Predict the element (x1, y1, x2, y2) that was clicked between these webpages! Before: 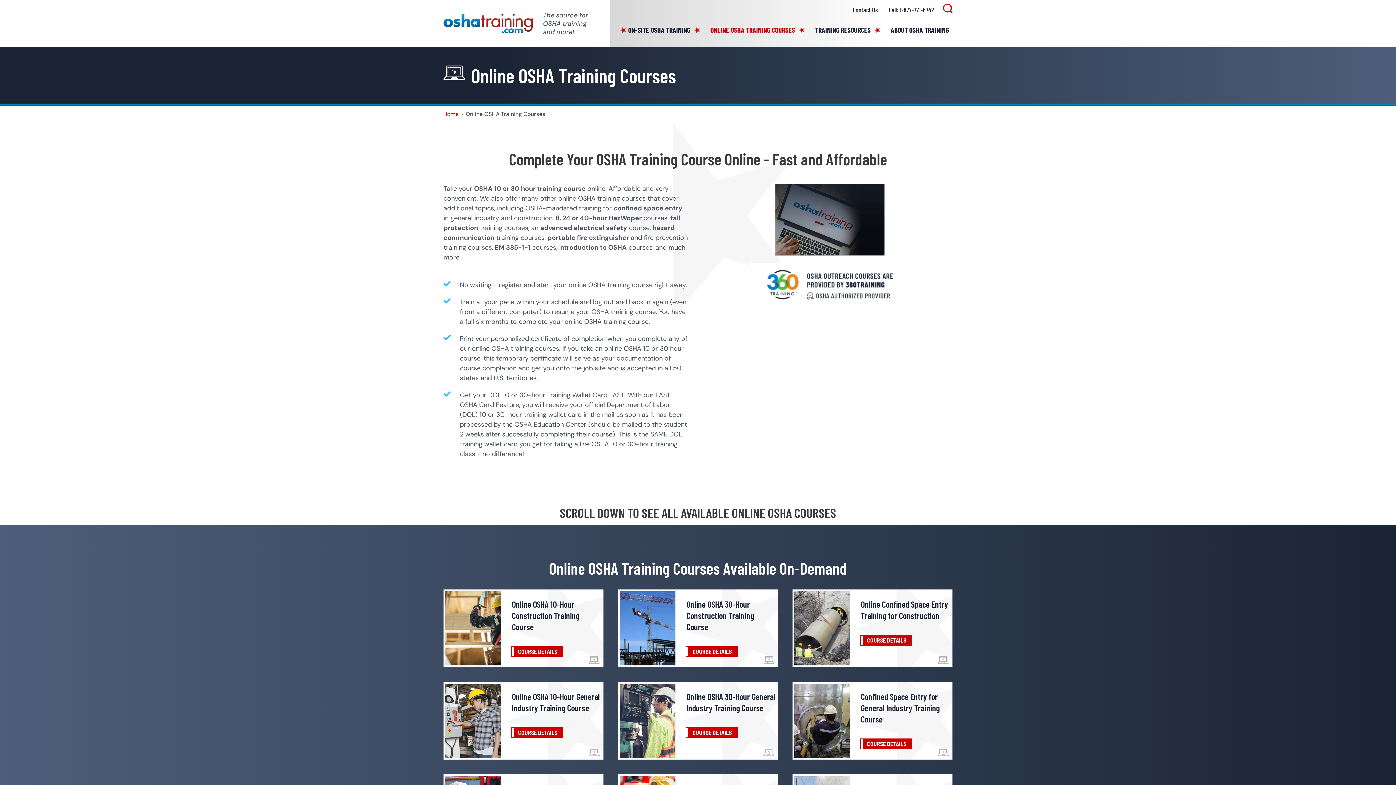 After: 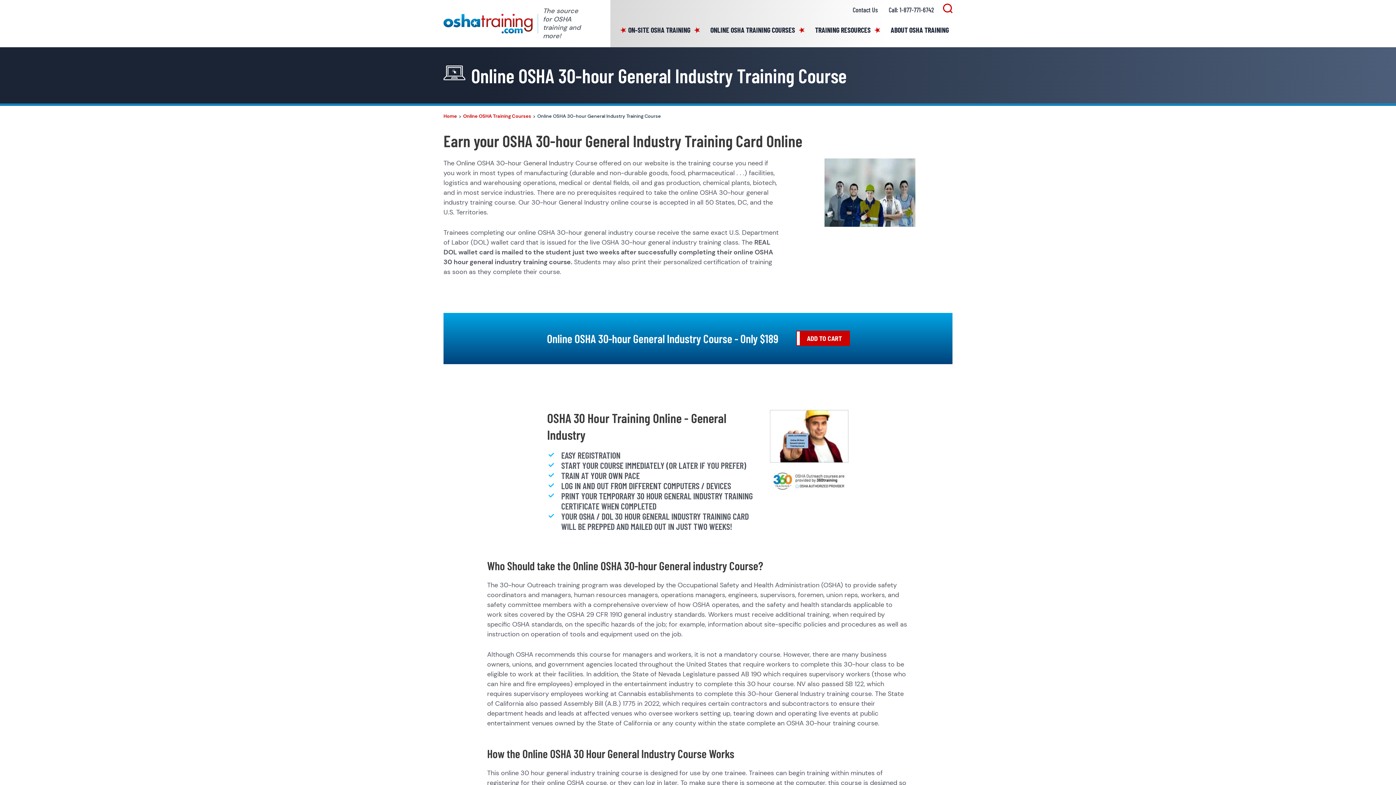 Action: bbox: (686, 728, 737, 737) label: COURSE DETAILS